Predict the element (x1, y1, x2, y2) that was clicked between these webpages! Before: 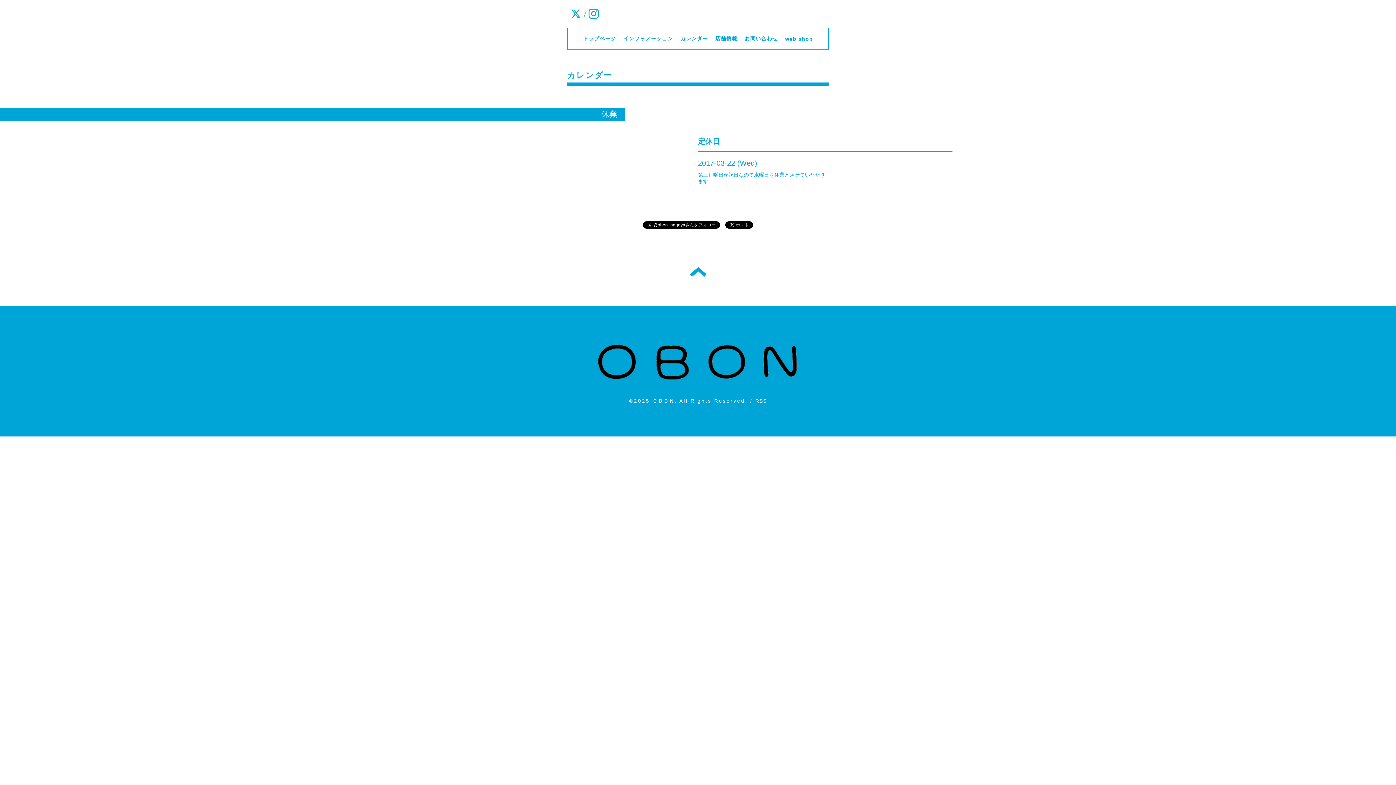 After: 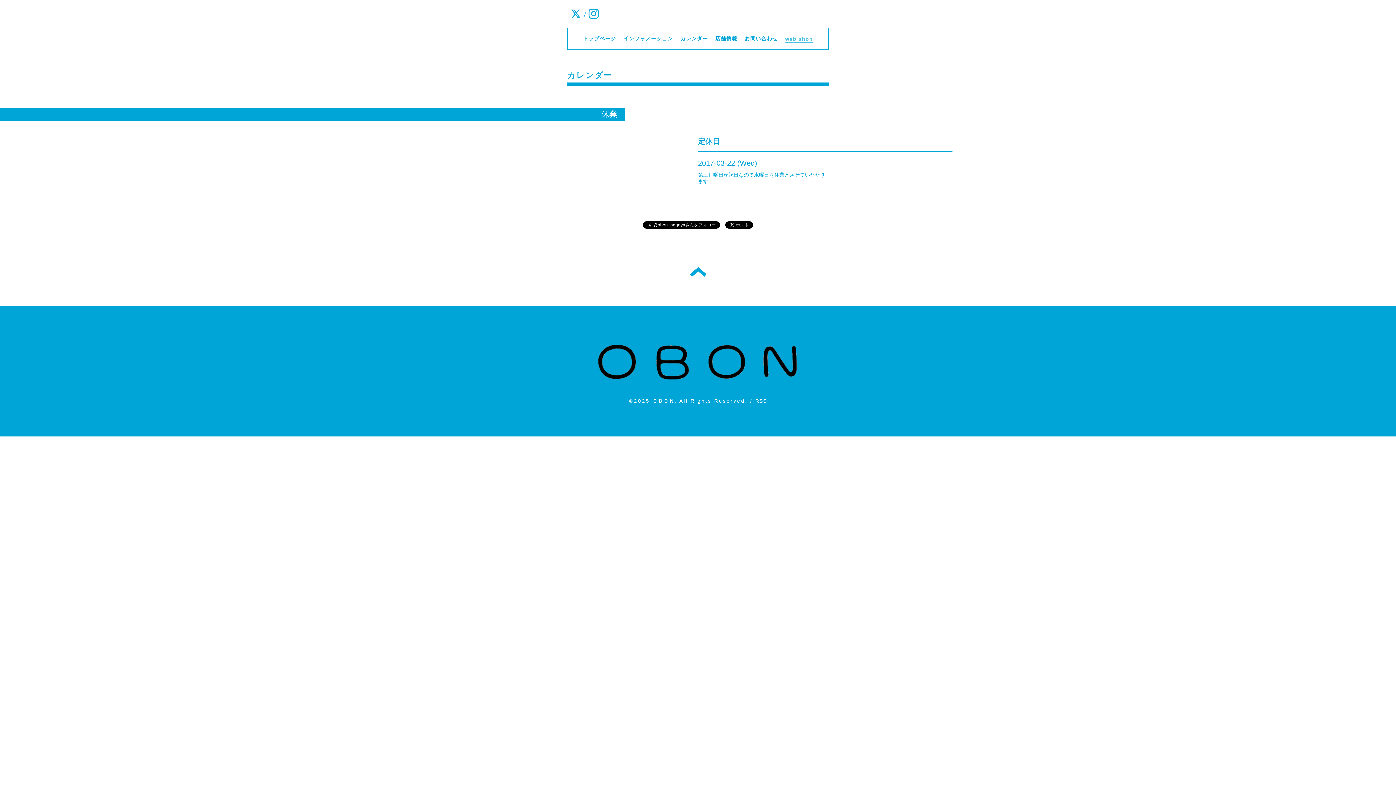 Action: bbox: (785, 36, 813, 41) label: web shop